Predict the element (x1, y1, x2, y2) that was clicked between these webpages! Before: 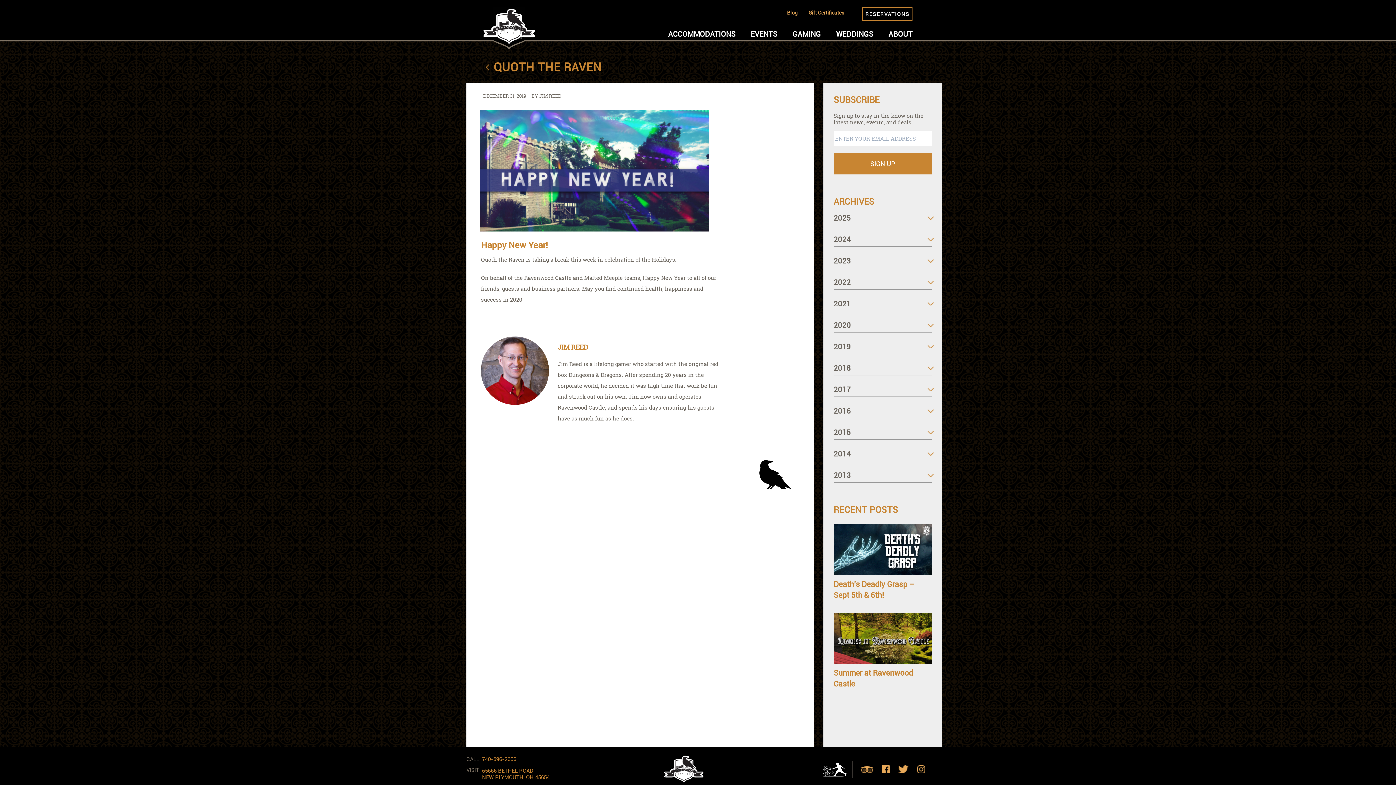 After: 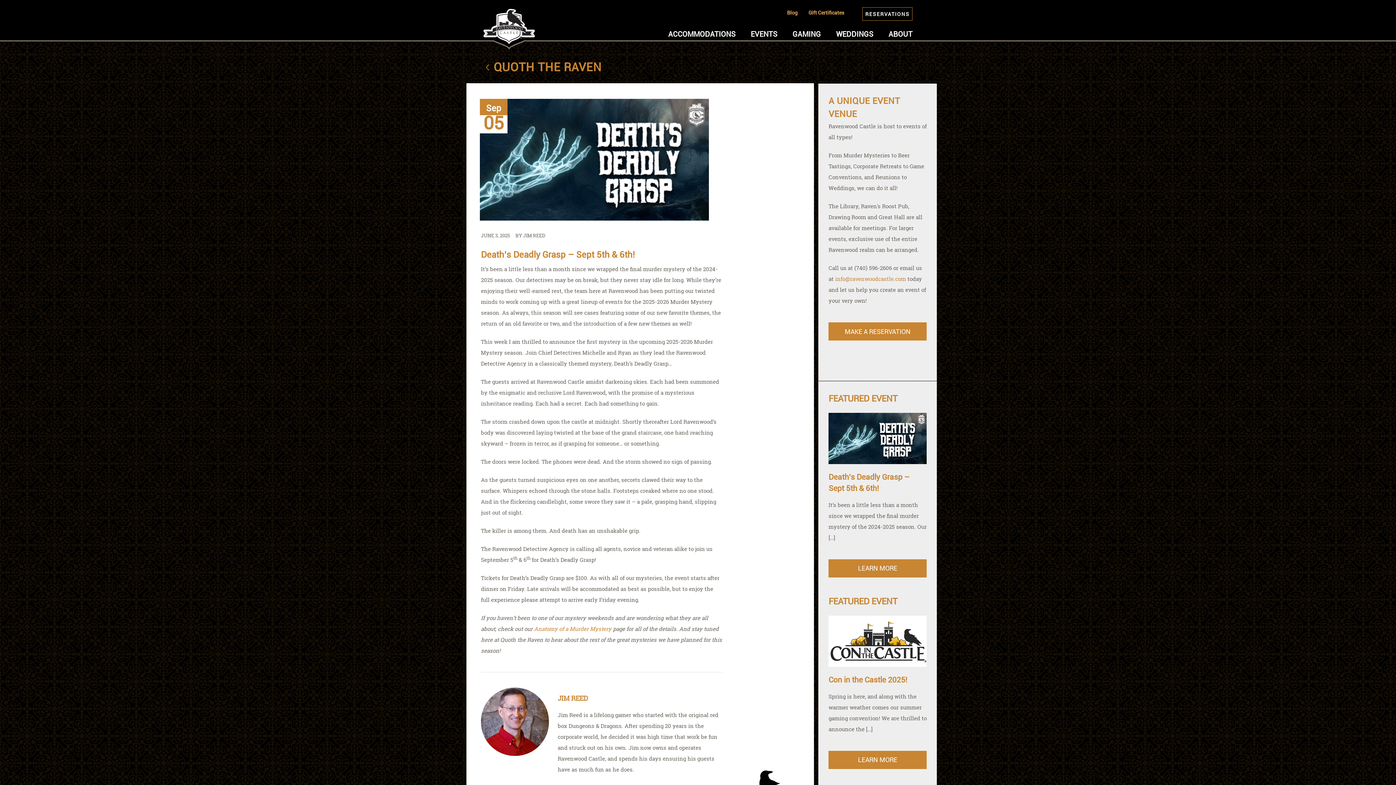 Action: label: Death’s Deadly Grasp – Sept 5th & 6th! bbox: (833, 524, 932, 608)